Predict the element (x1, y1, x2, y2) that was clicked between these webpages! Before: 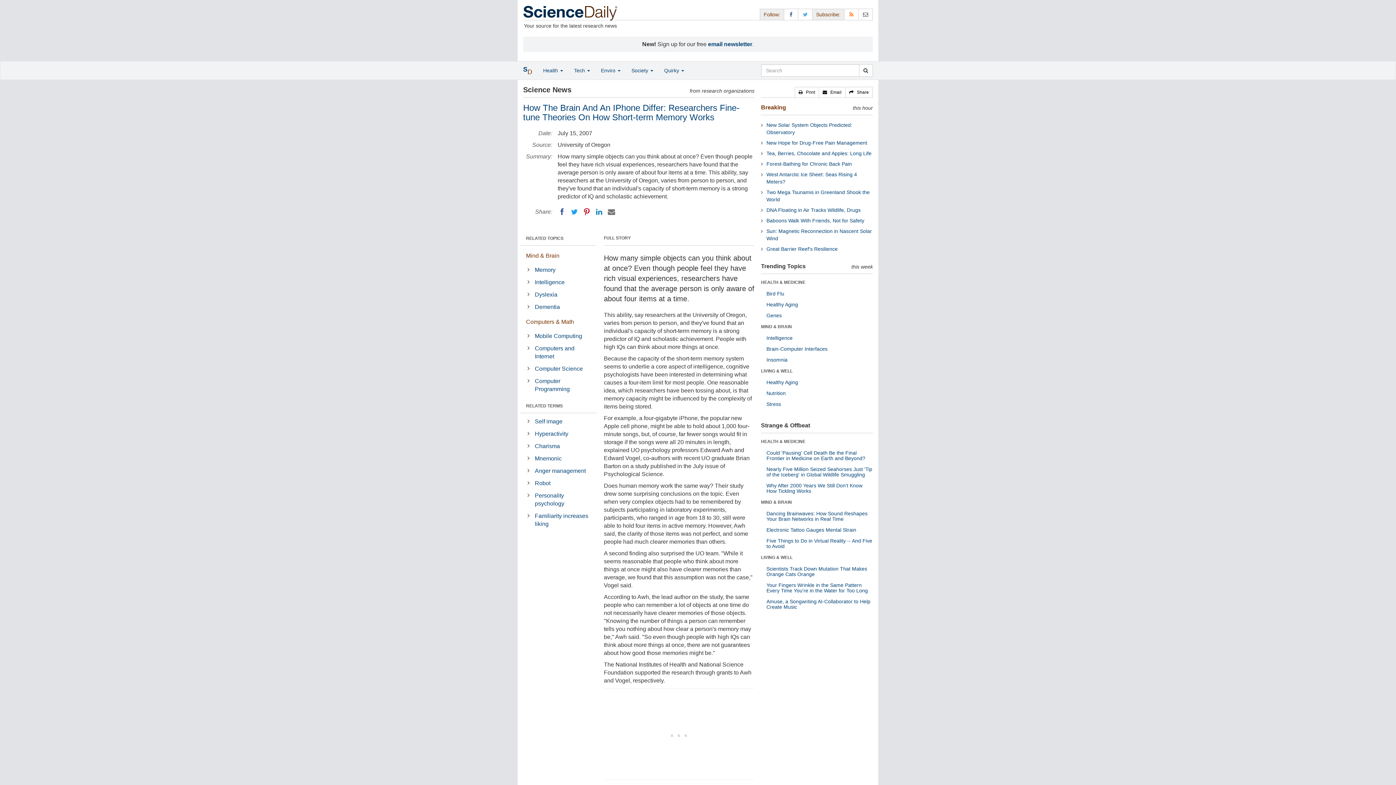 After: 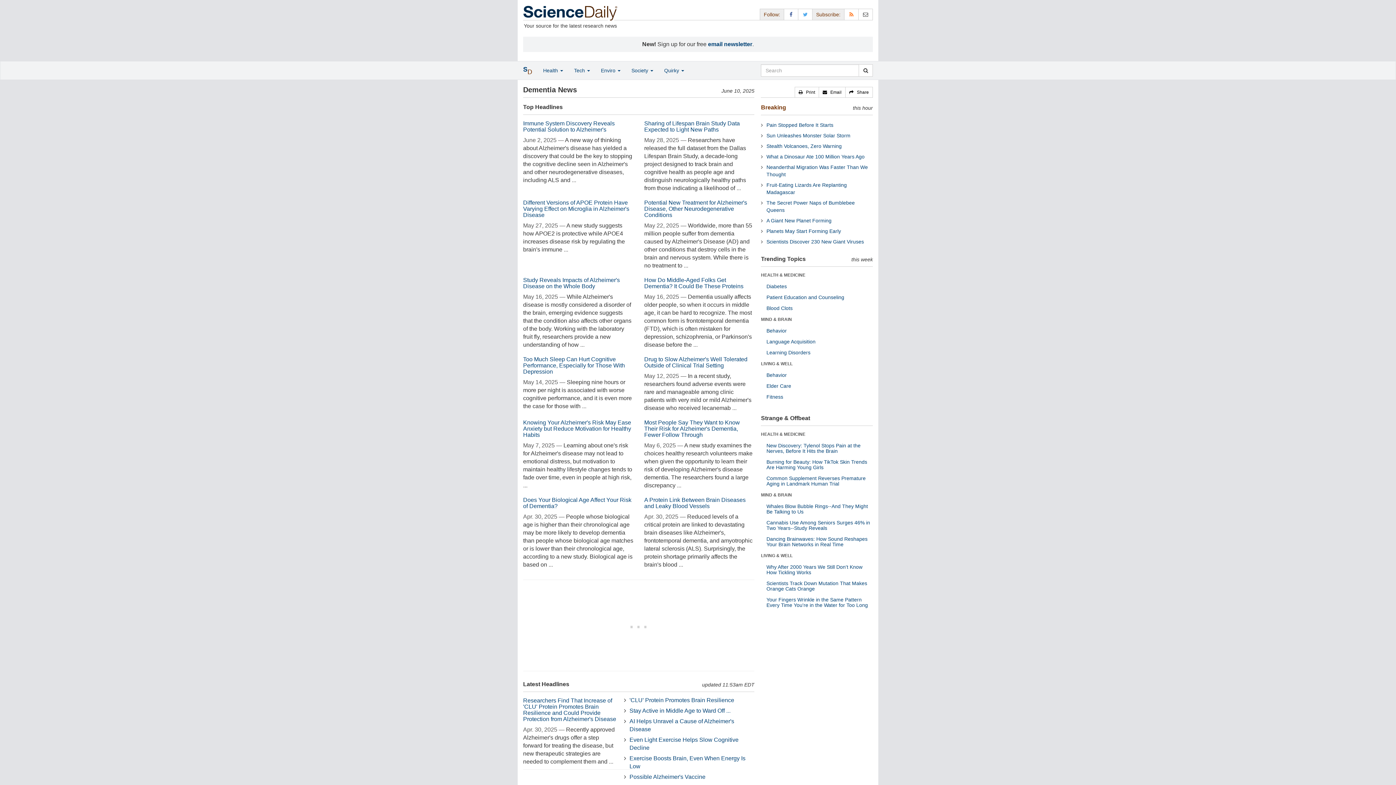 Action: bbox: (533, 301, 596, 312) label: Dementia